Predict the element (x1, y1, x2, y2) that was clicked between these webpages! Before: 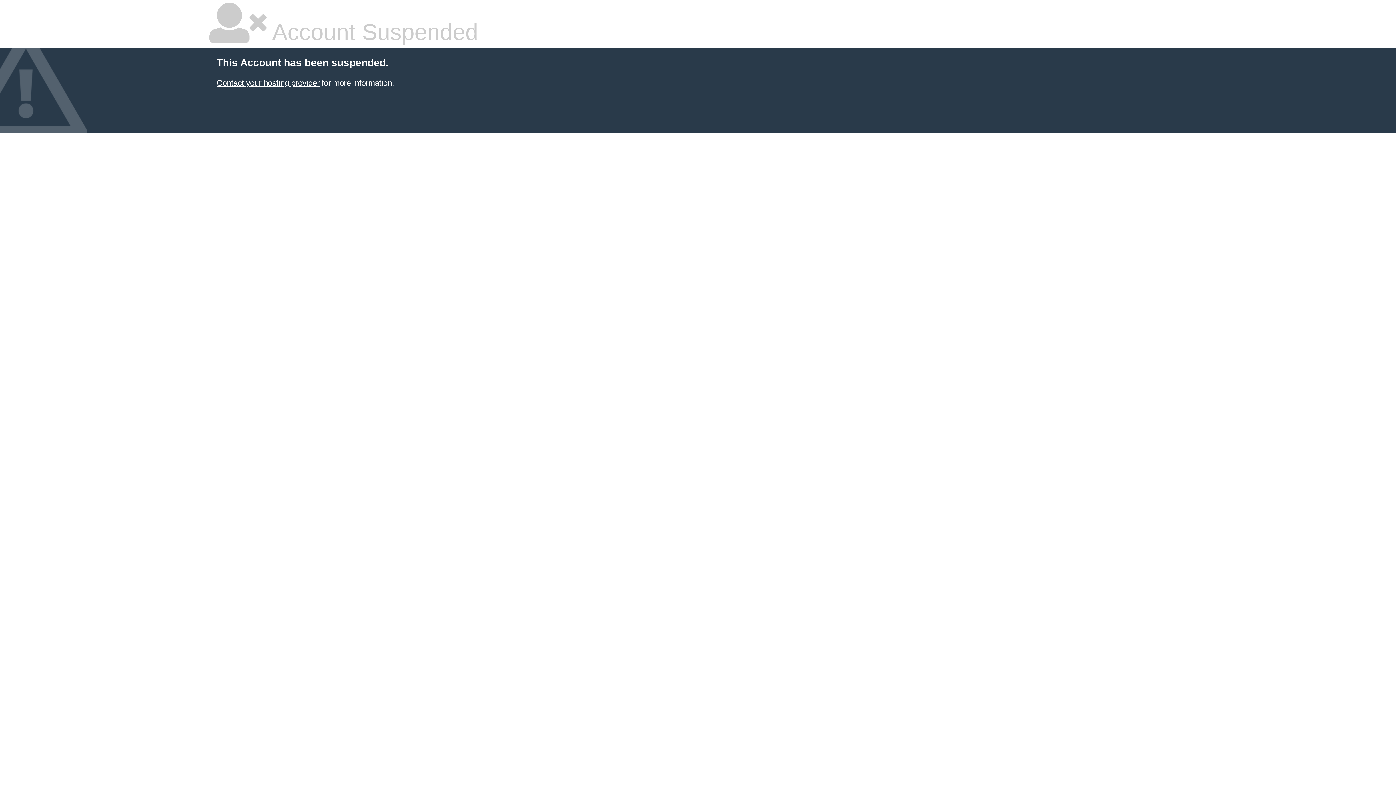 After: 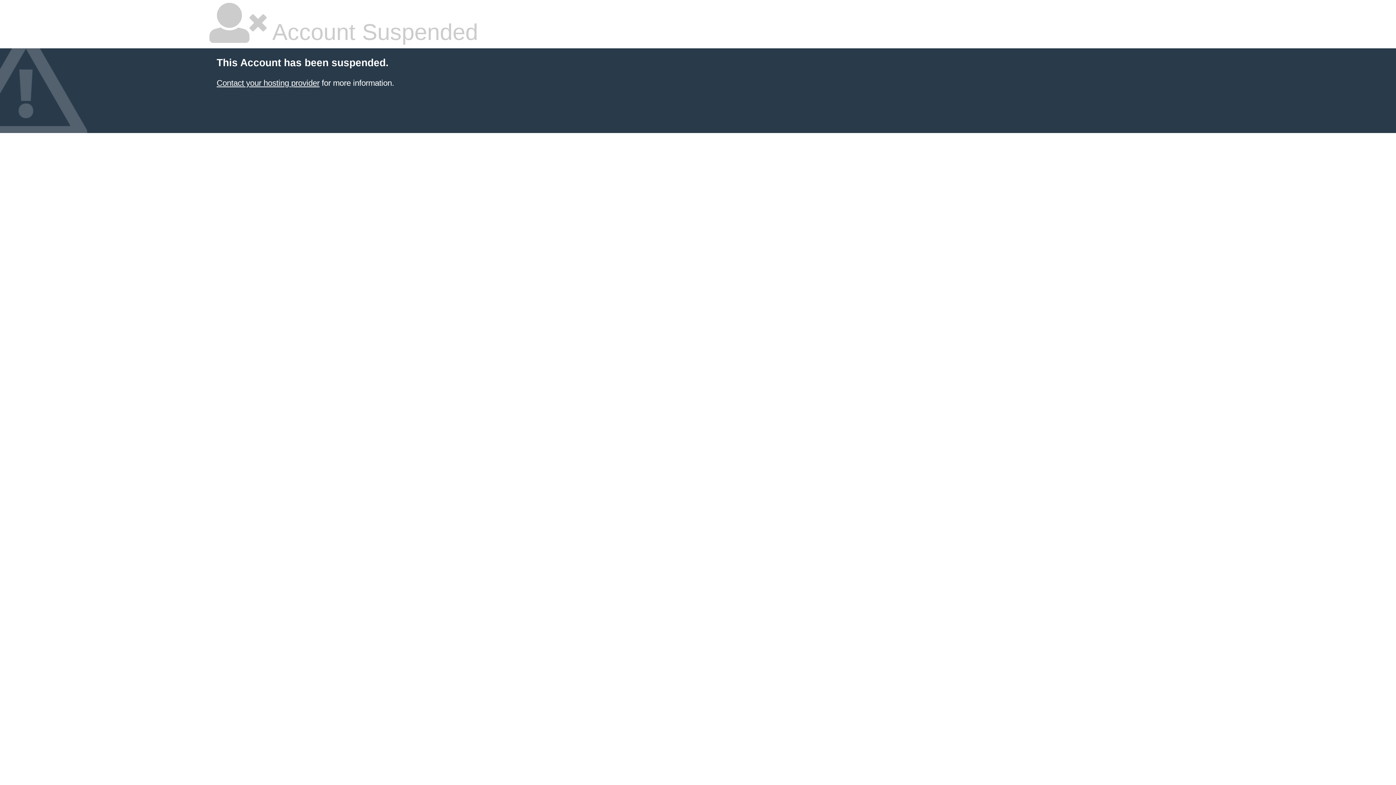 Action: label: Contact your hosting provider bbox: (216, 78, 319, 87)